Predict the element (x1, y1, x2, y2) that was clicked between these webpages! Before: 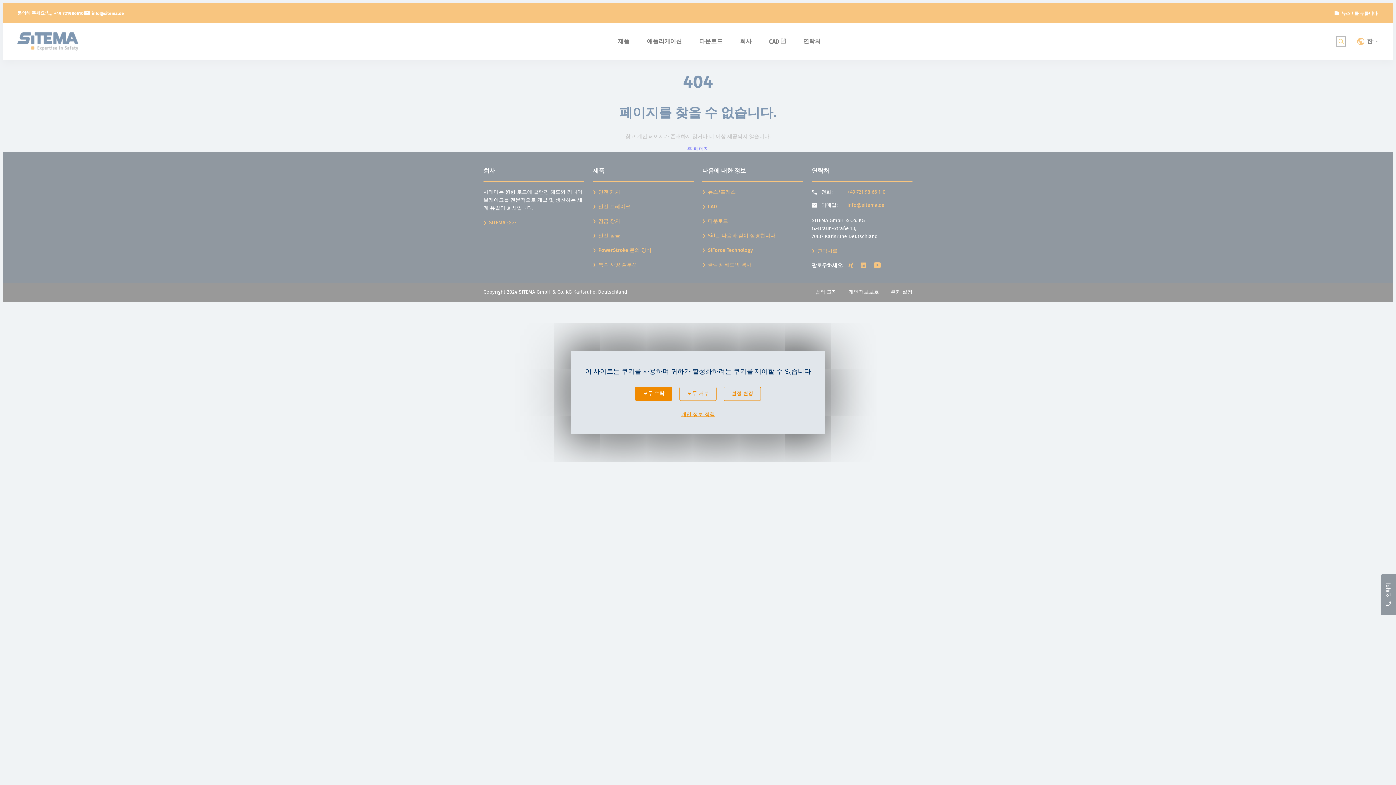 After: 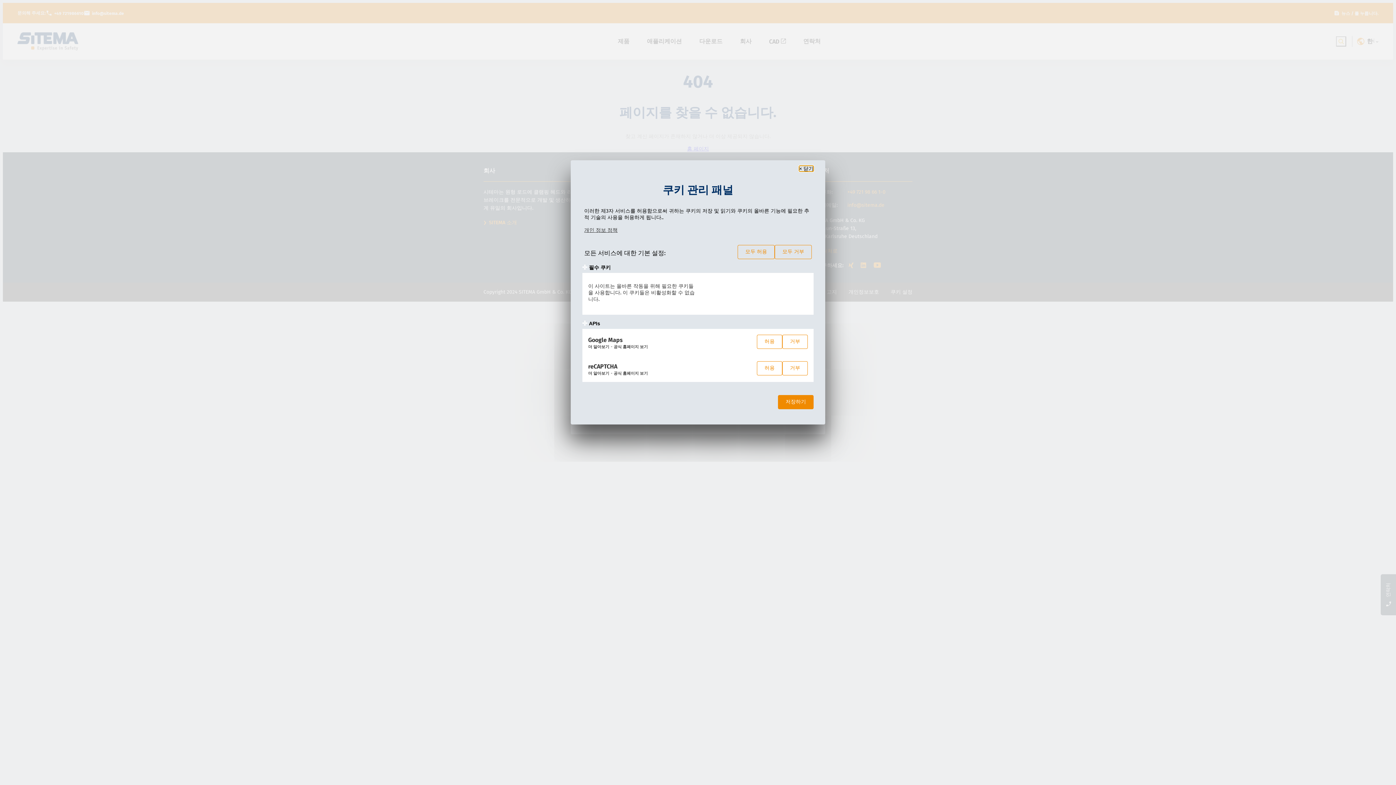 Action: bbox: (724, 386, 761, 401) label: 설정 변경 모달 창